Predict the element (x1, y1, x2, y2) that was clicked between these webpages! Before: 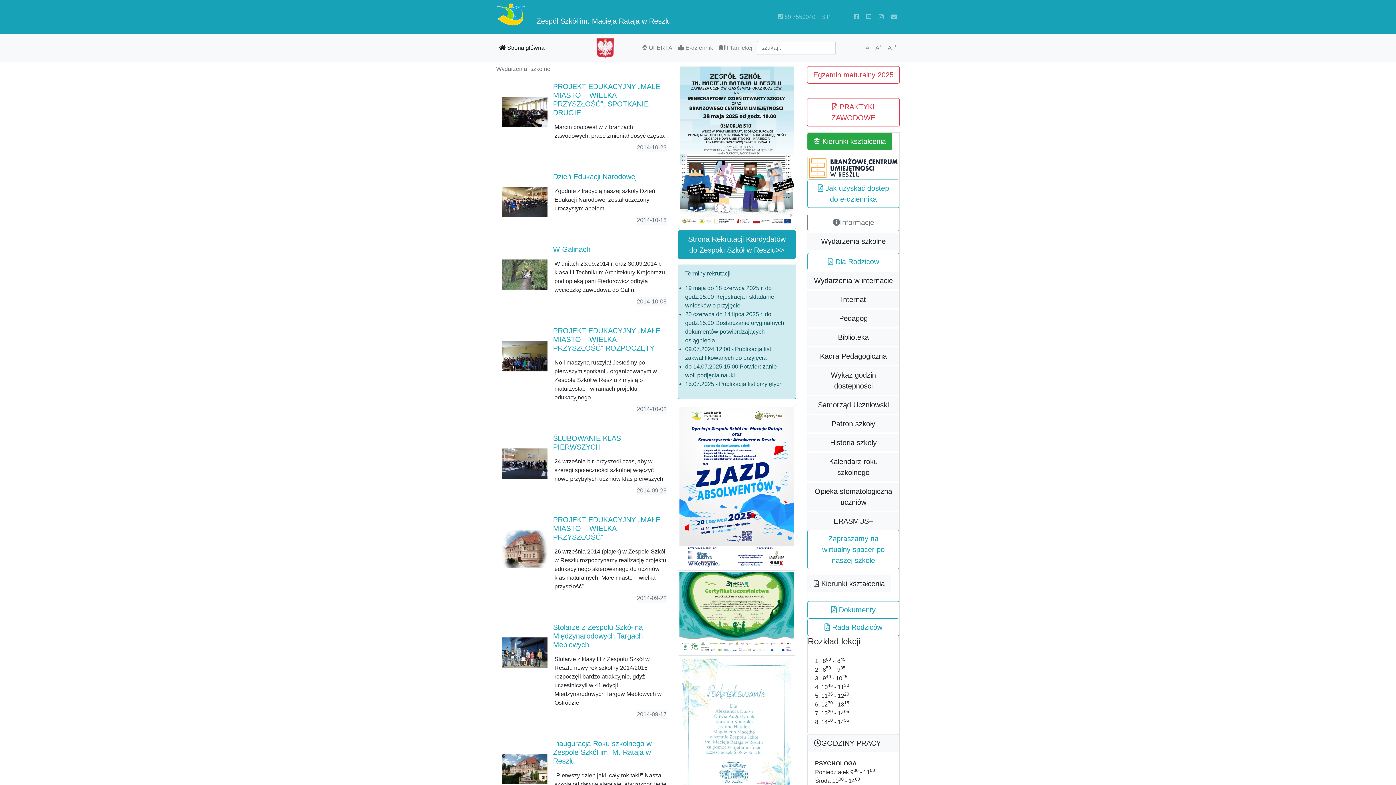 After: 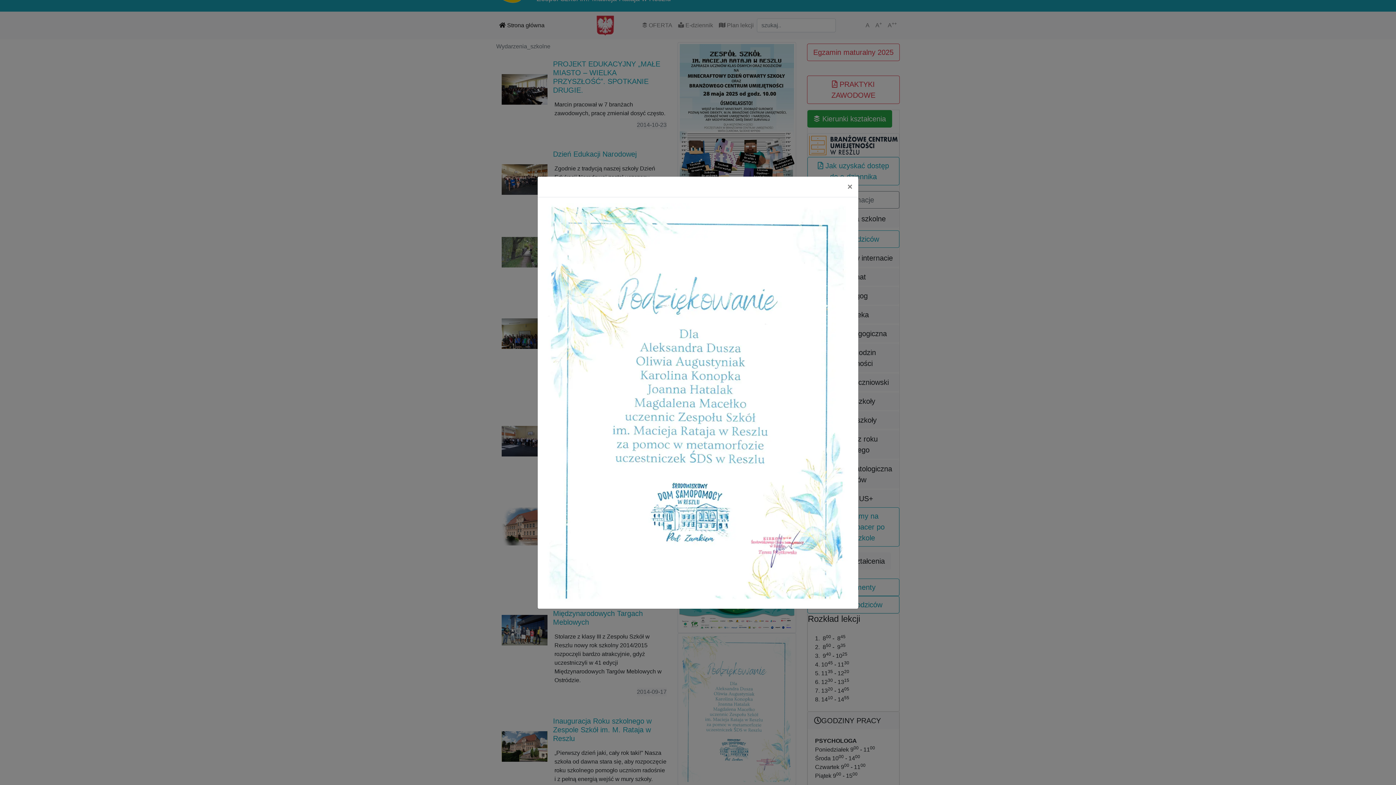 Action: bbox: (677, 655, 796, 808)